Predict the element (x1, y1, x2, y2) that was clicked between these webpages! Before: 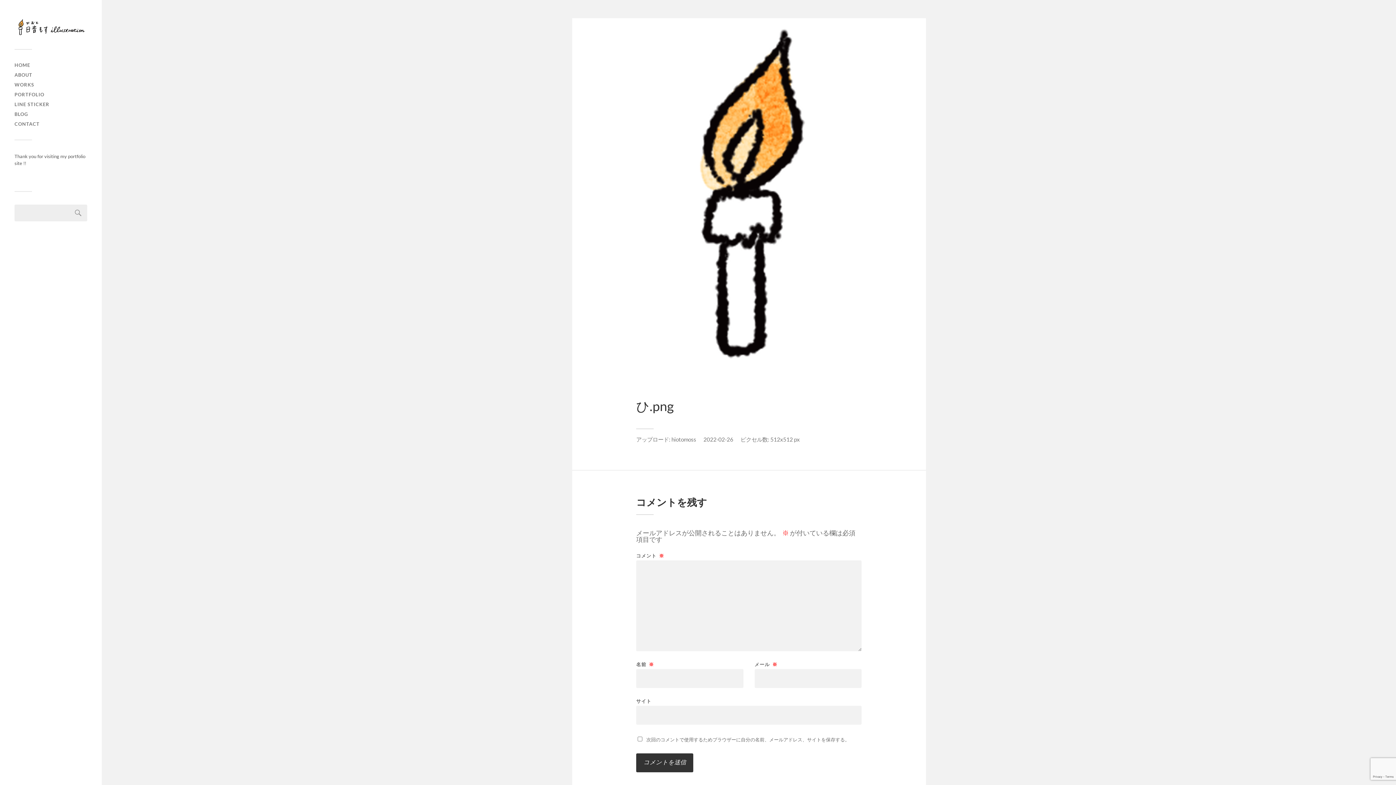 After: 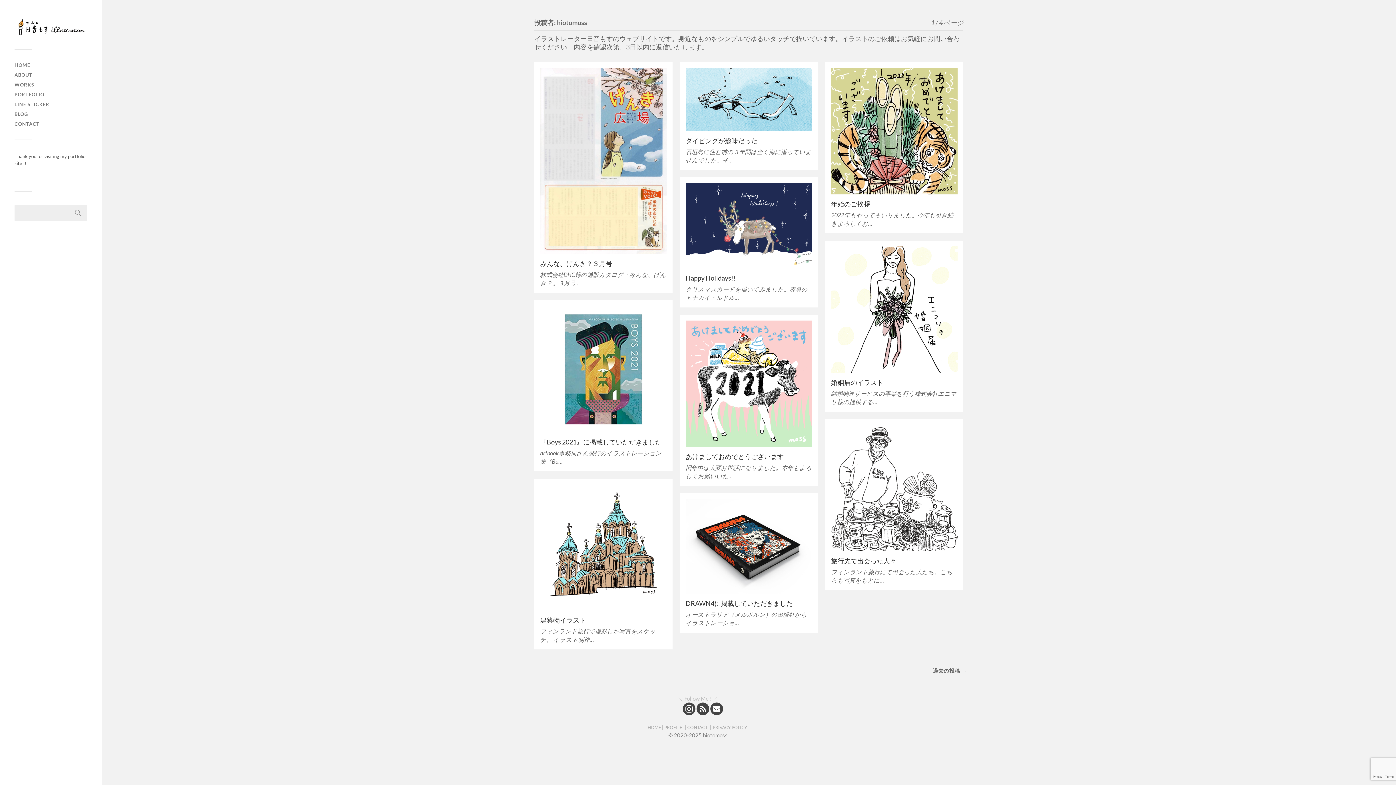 Action: label: hiotomoss bbox: (671, 436, 696, 442)